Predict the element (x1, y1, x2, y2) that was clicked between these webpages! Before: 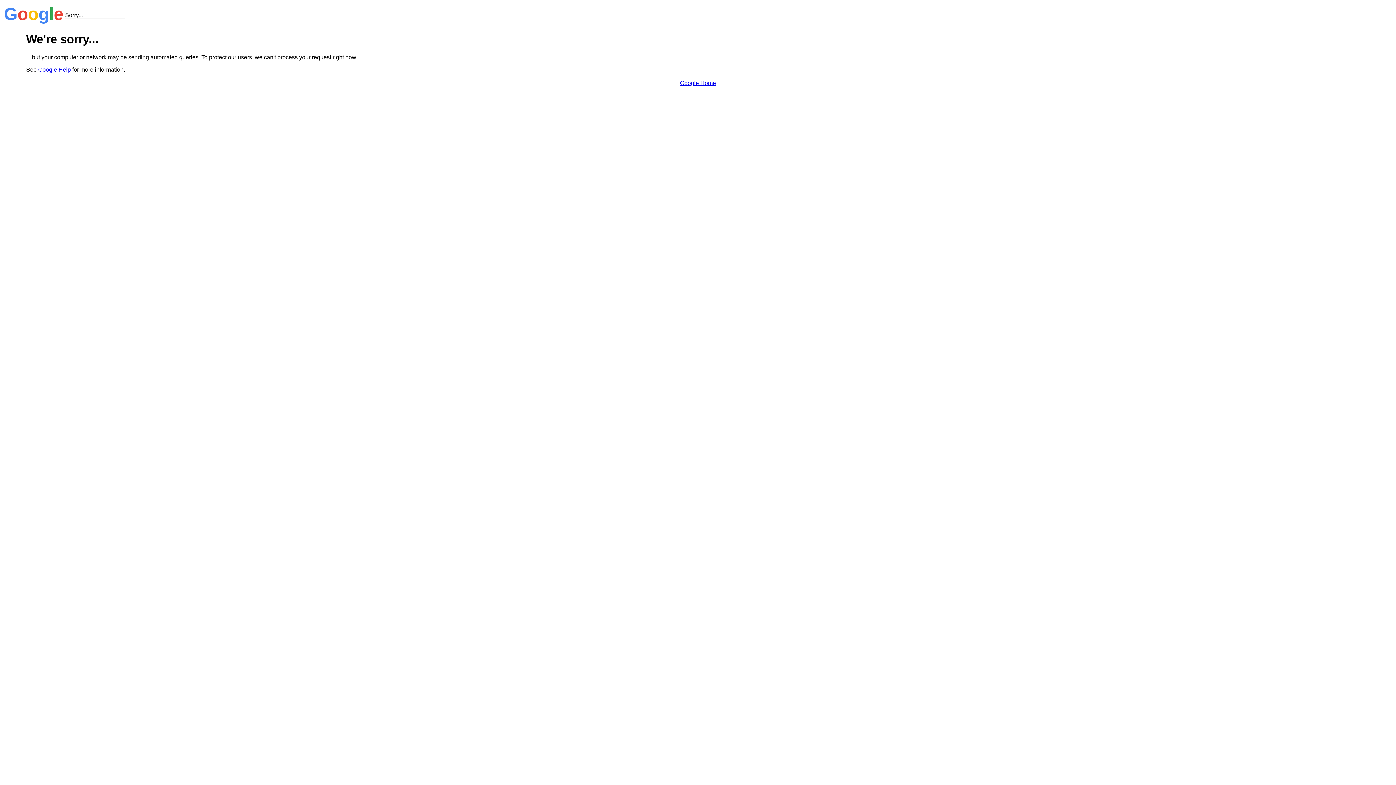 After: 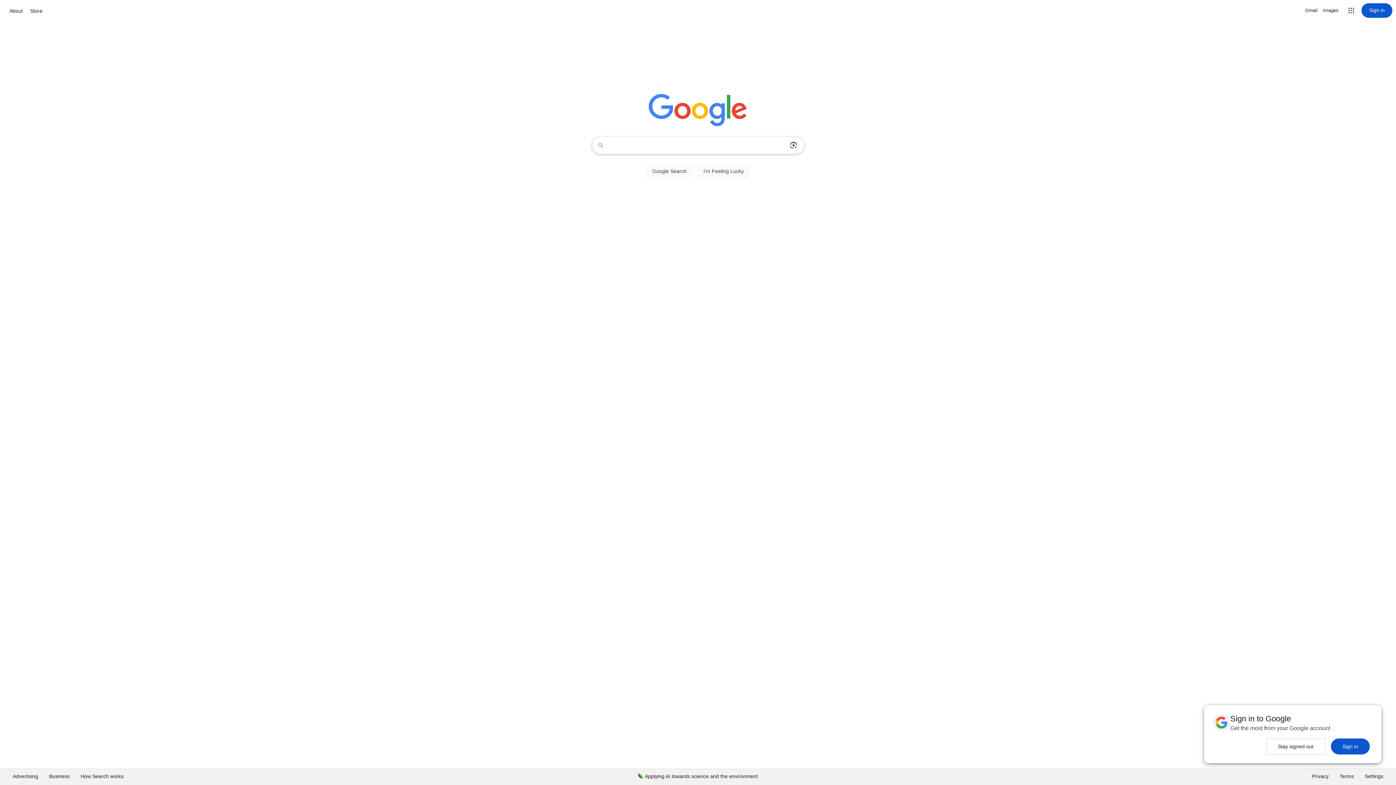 Action: label: Google Home bbox: (680, 79, 716, 86)